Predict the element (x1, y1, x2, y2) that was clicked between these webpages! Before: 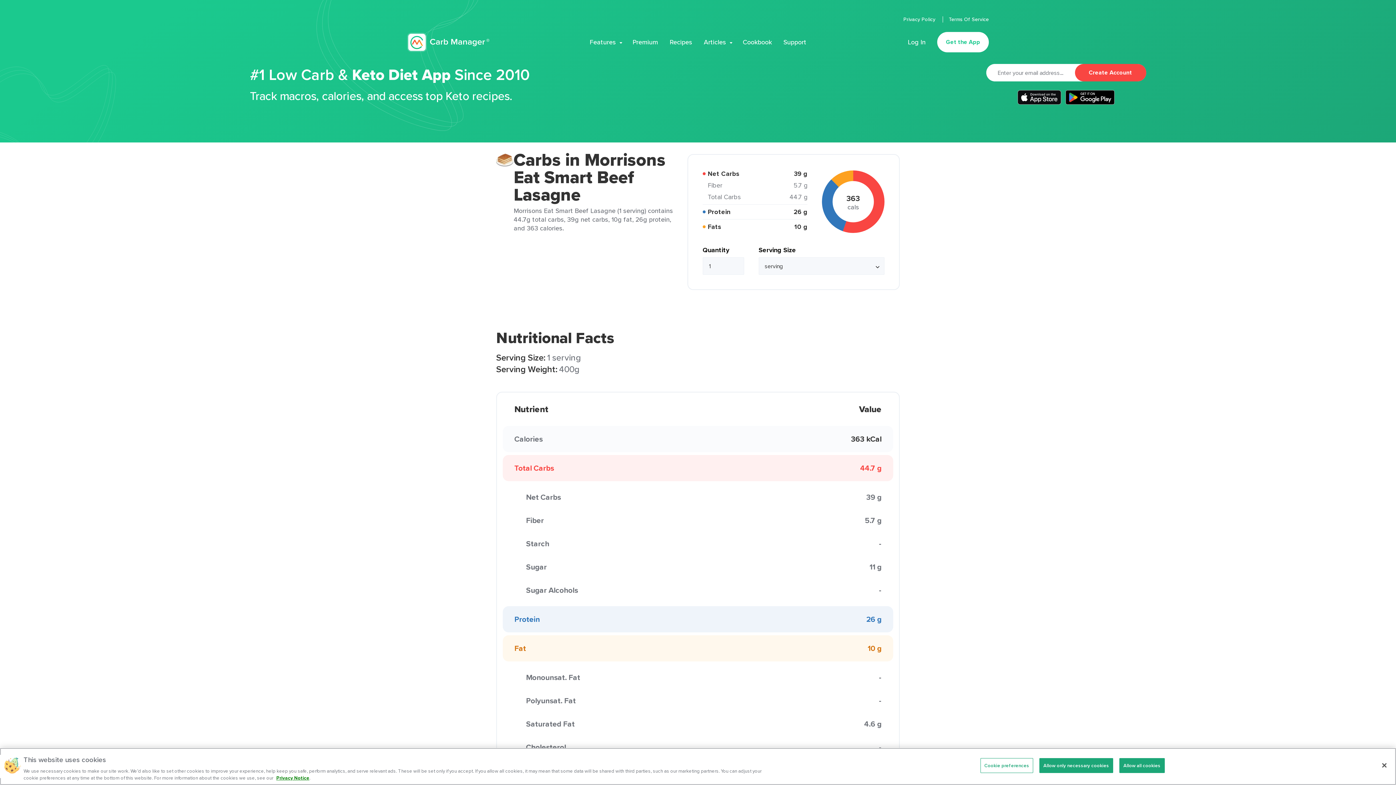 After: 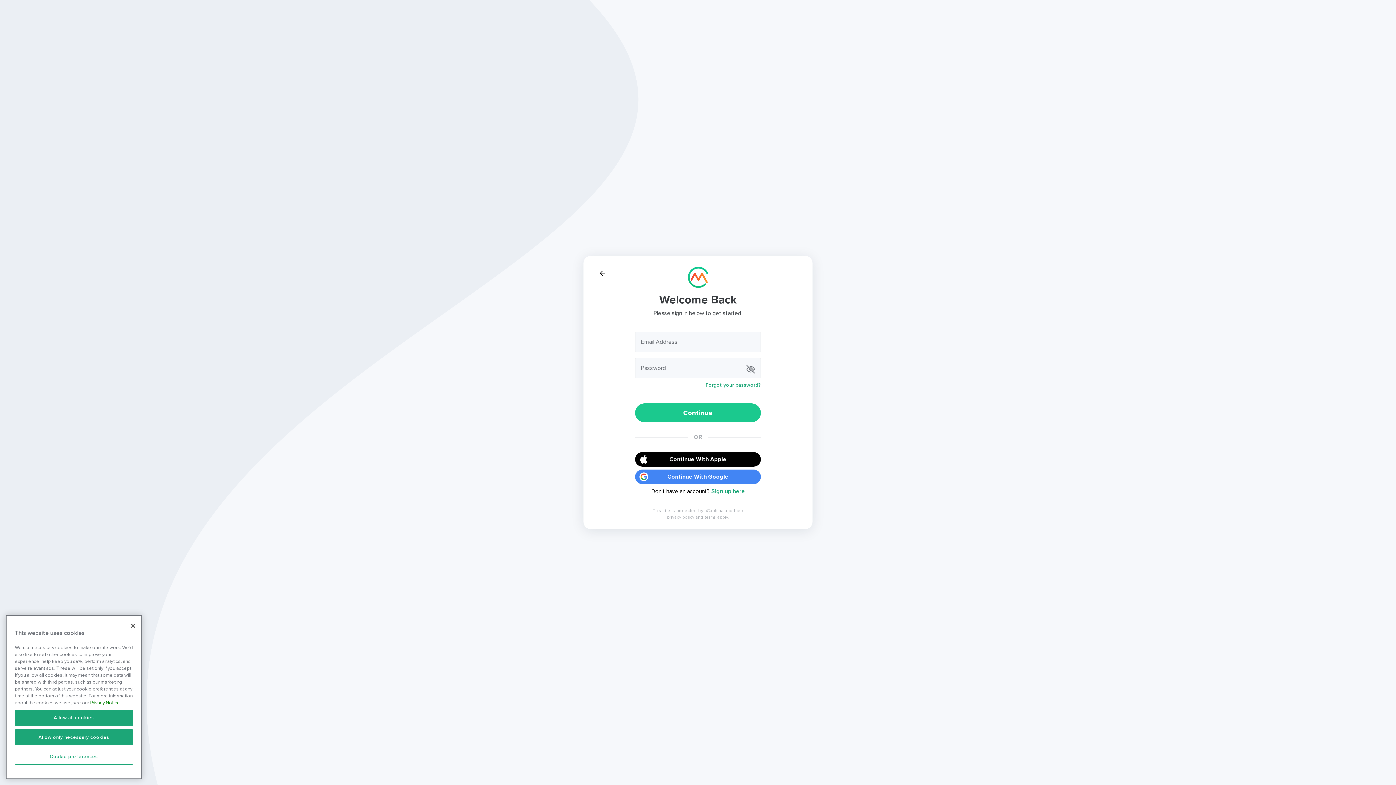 Action: label: Log In bbox: (908, 37, 925, 46)